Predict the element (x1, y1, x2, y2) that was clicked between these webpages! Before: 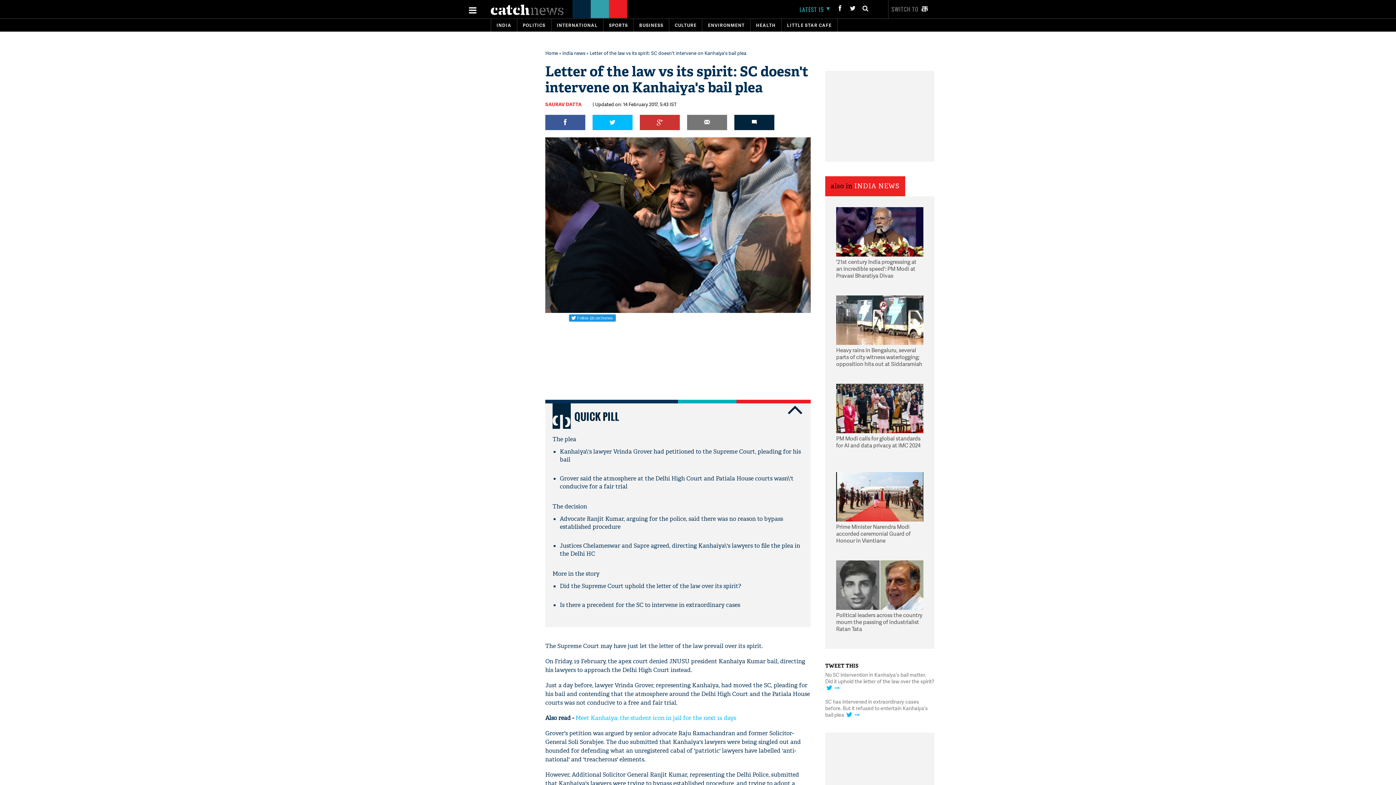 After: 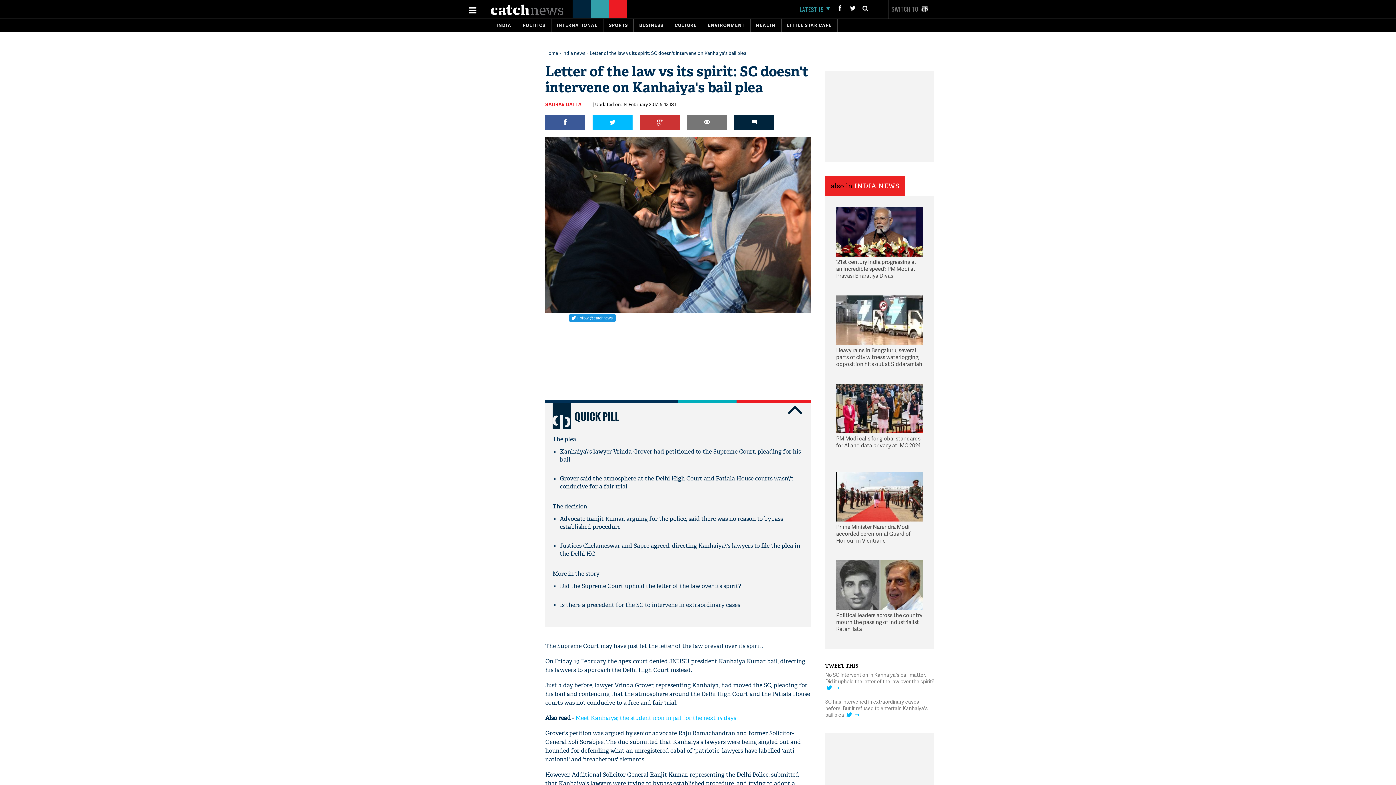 Action: bbox: (640, 114, 680, 130)